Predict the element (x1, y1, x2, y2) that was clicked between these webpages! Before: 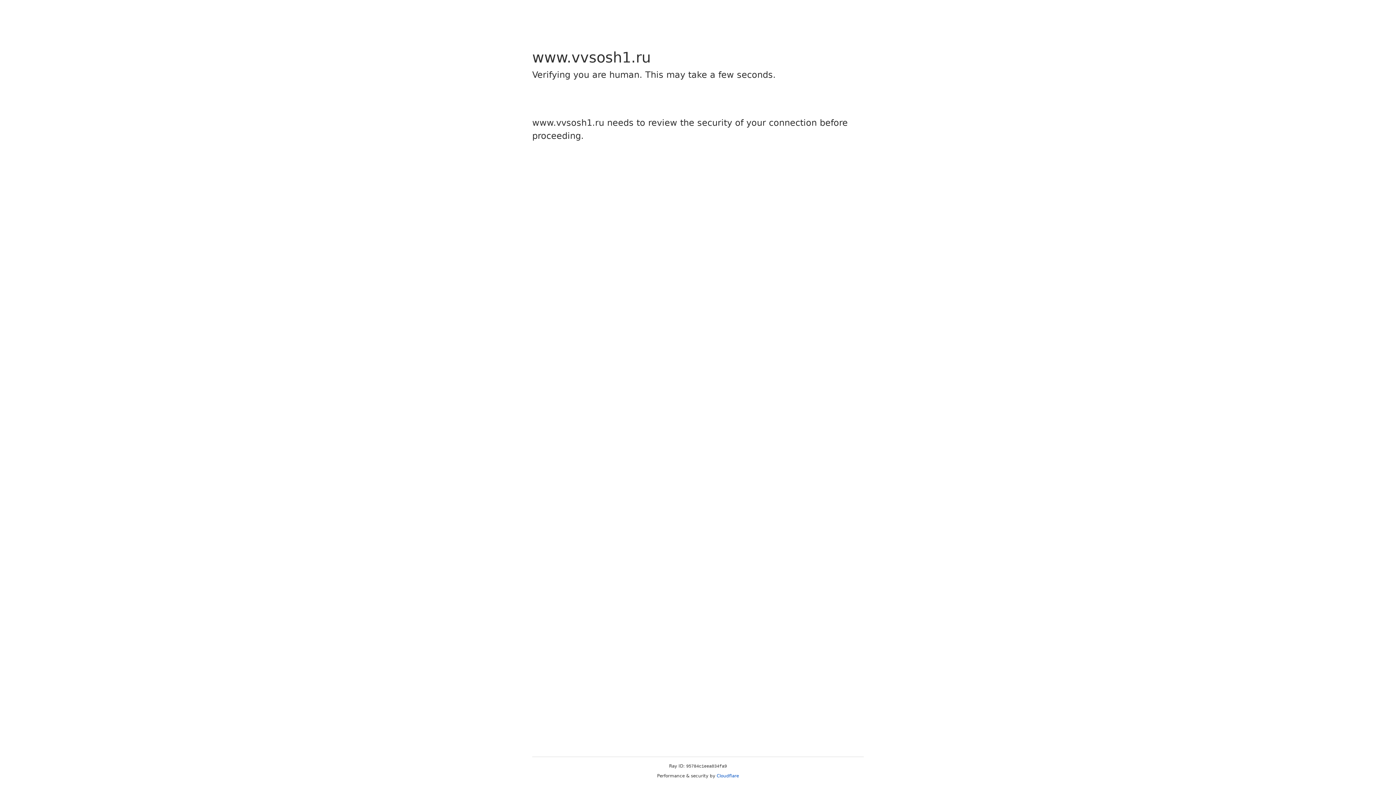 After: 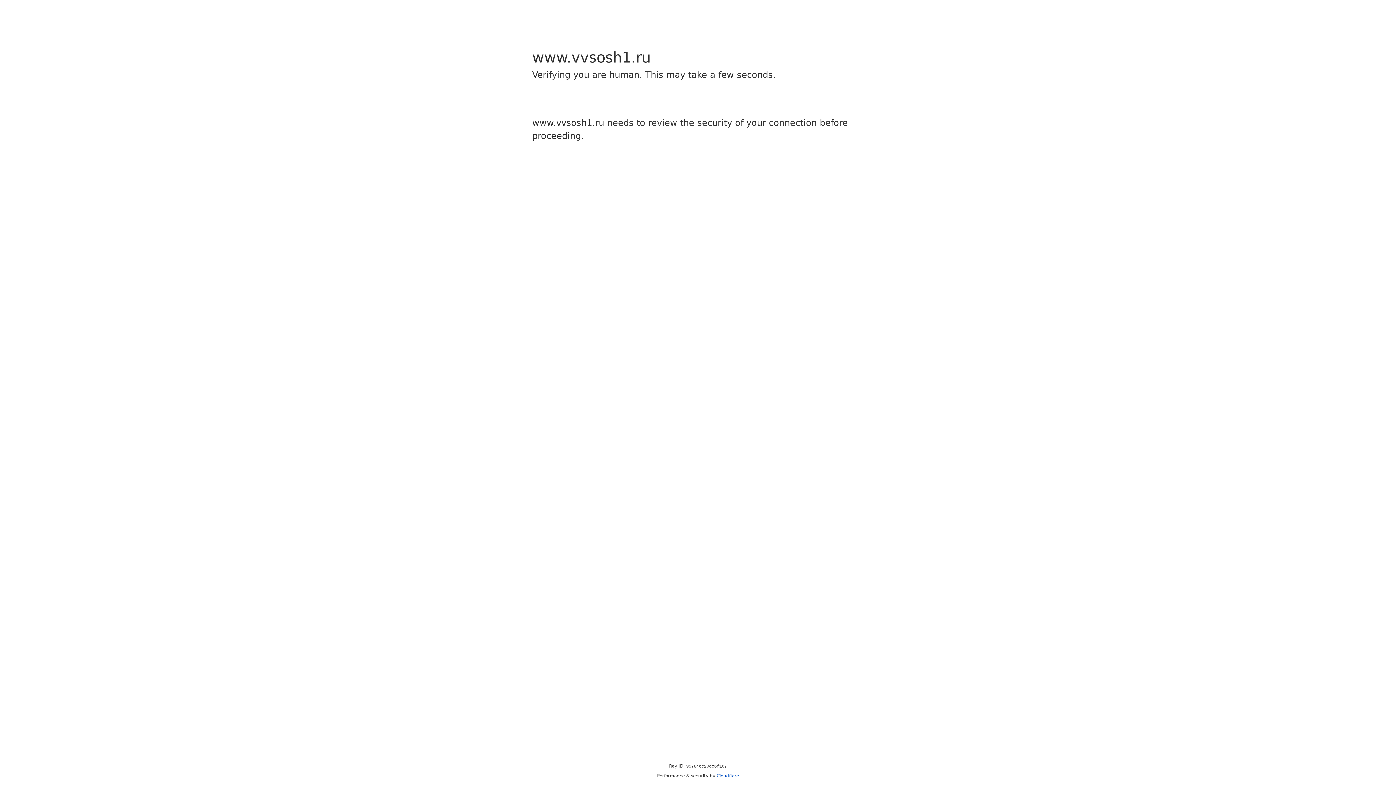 Action: bbox: (716, 773, 739, 778) label: Cloudflare